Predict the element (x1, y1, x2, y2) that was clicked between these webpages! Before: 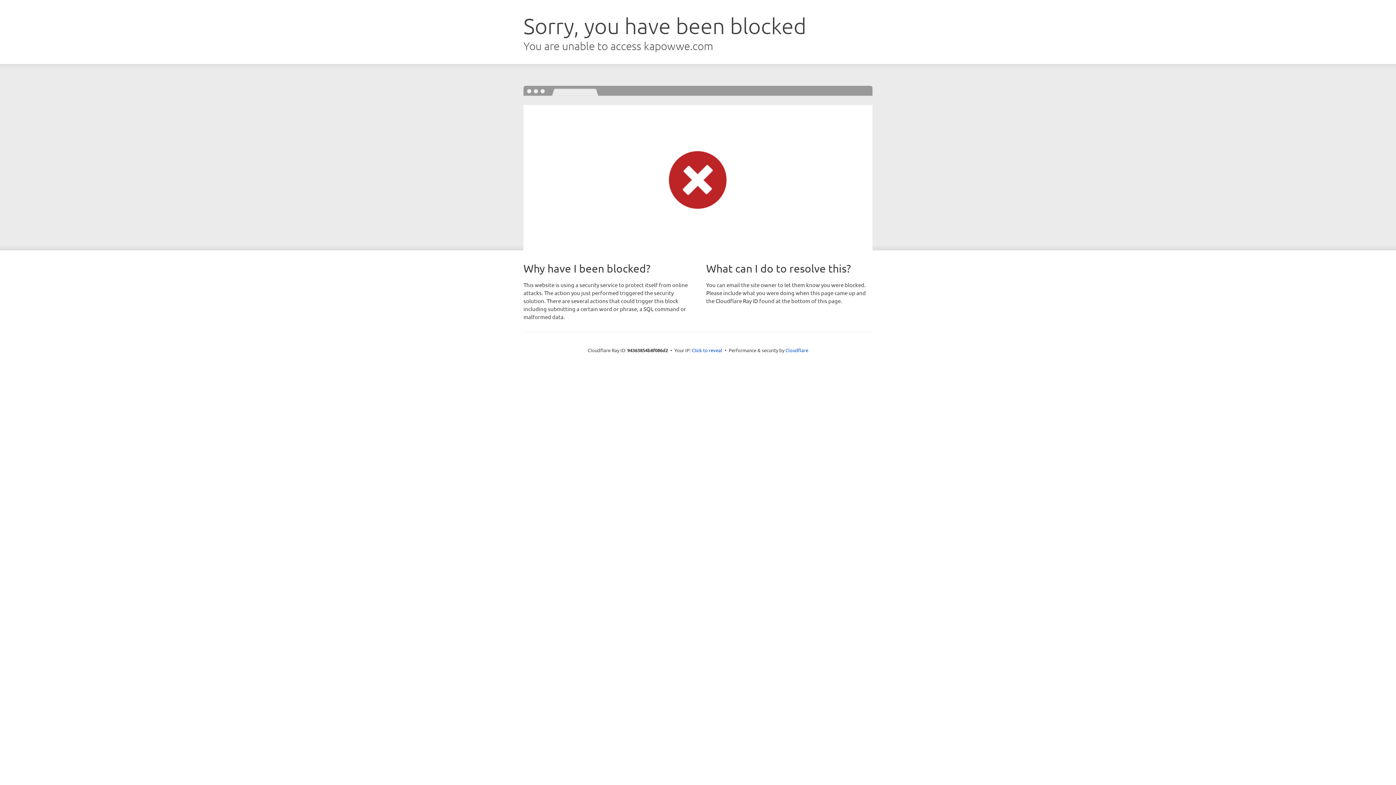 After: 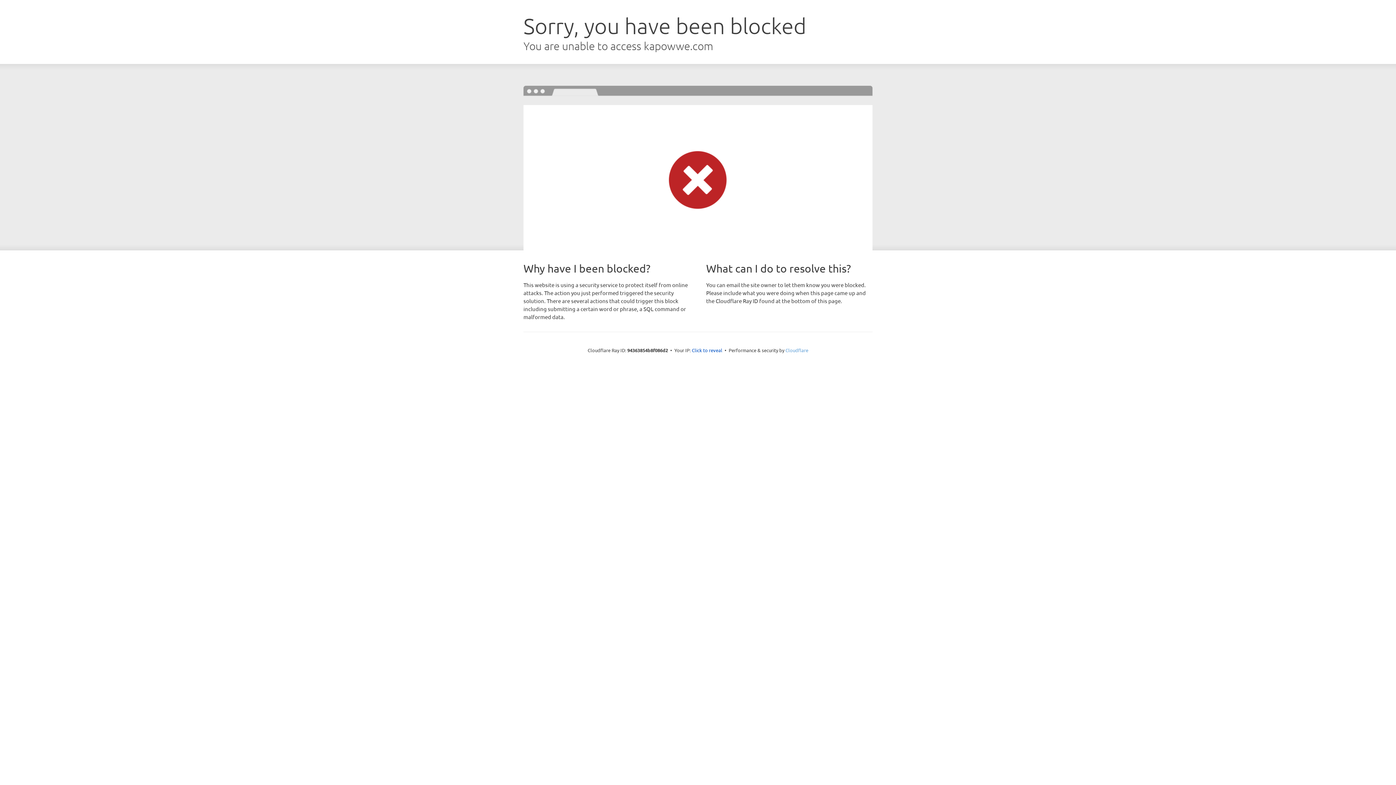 Action: label: Cloudflare bbox: (785, 347, 808, 353)